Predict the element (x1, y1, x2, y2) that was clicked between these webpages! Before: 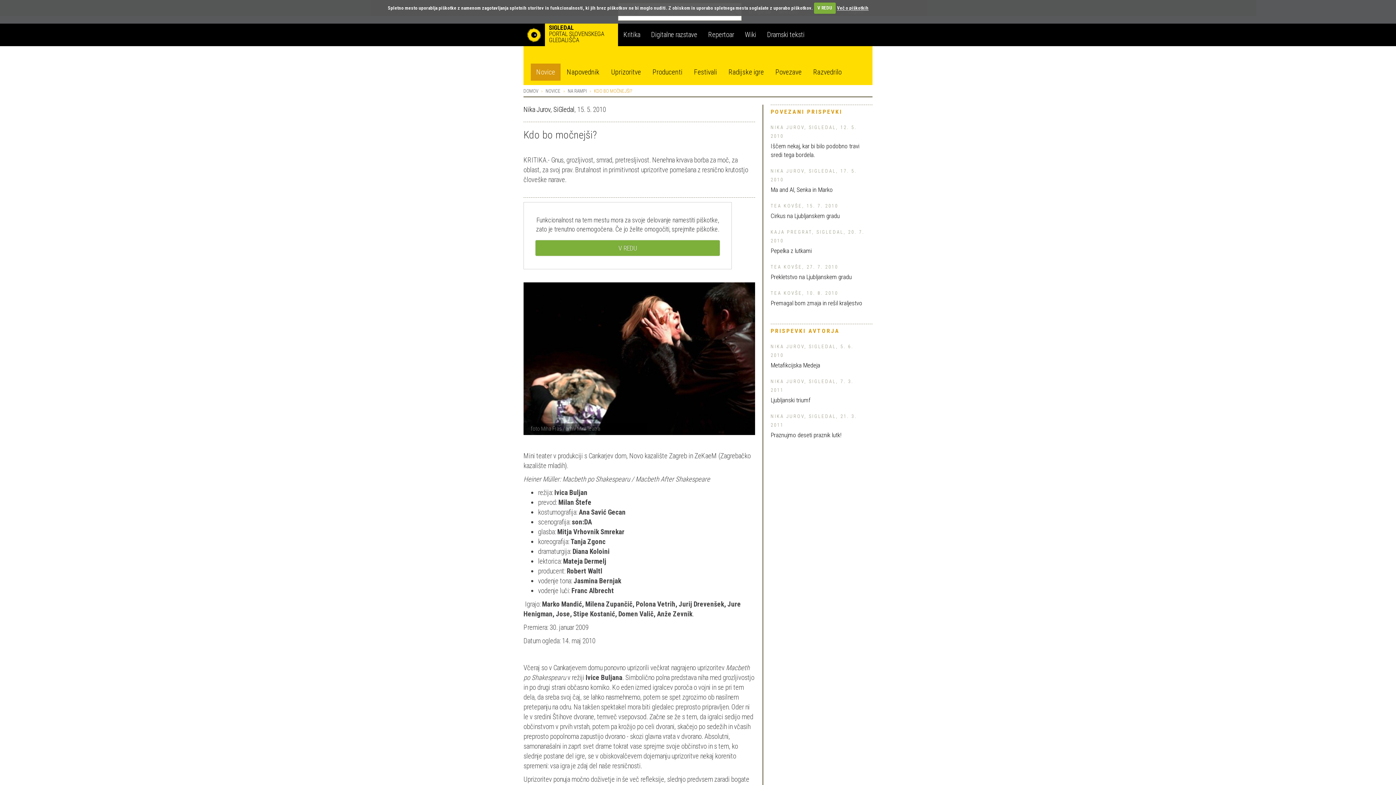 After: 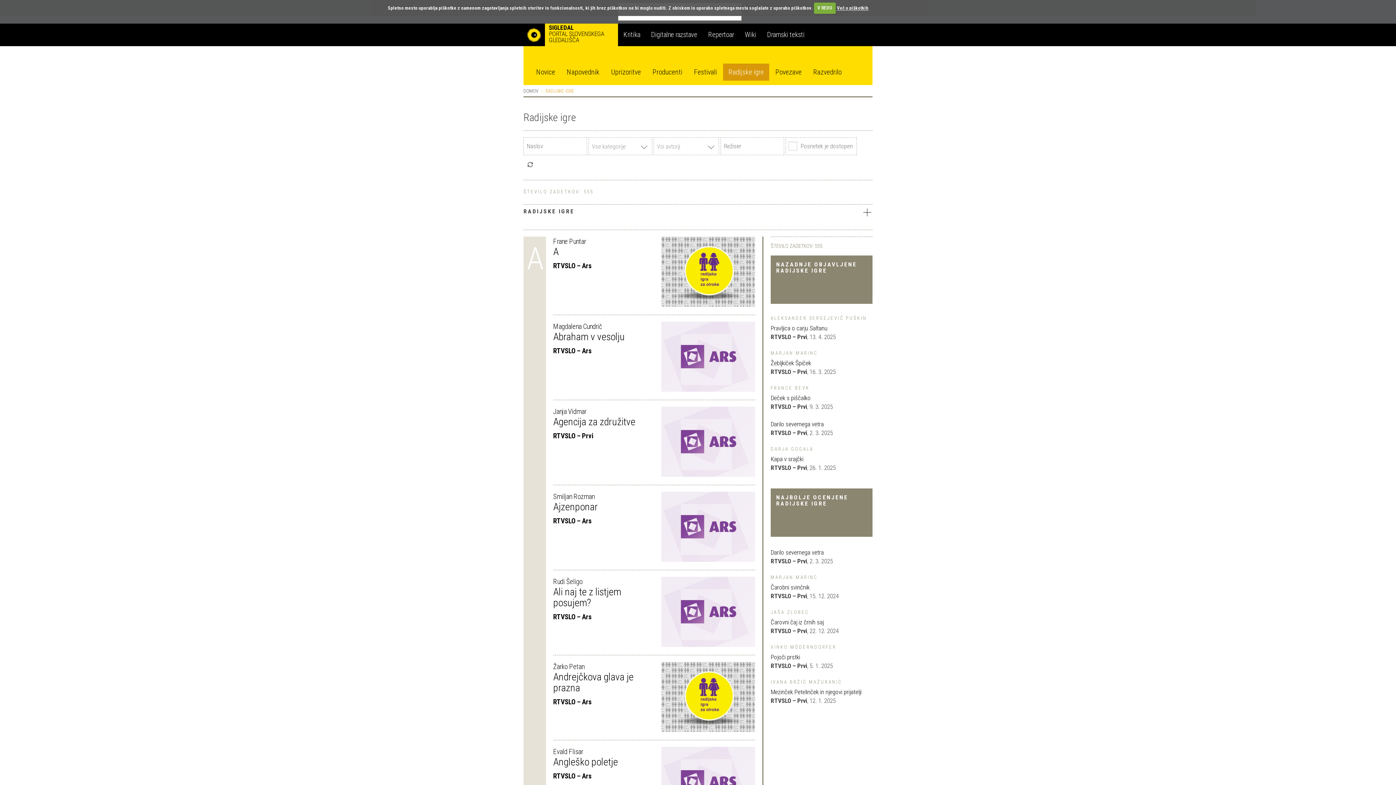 Action: label: Radijske igre bbox: (723, 63, 769, 80)